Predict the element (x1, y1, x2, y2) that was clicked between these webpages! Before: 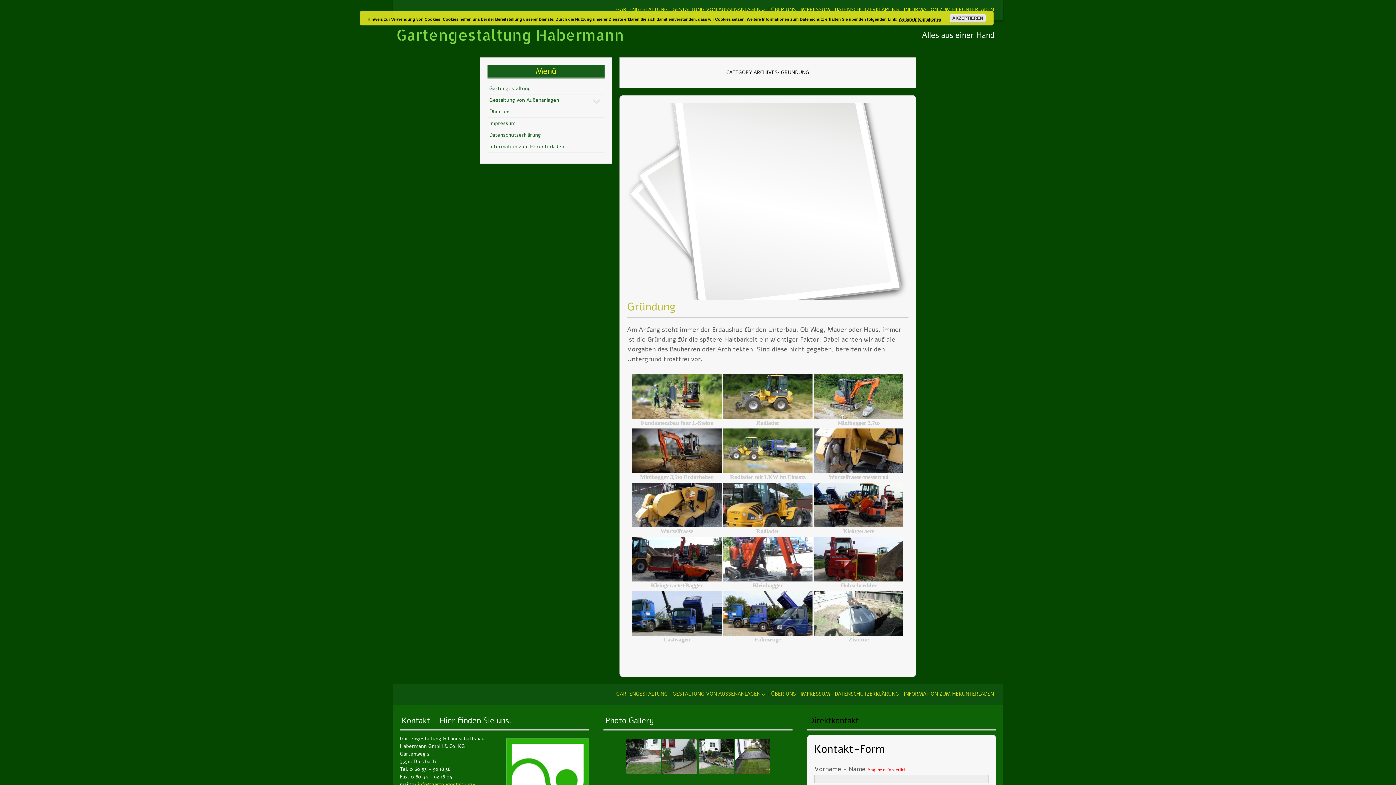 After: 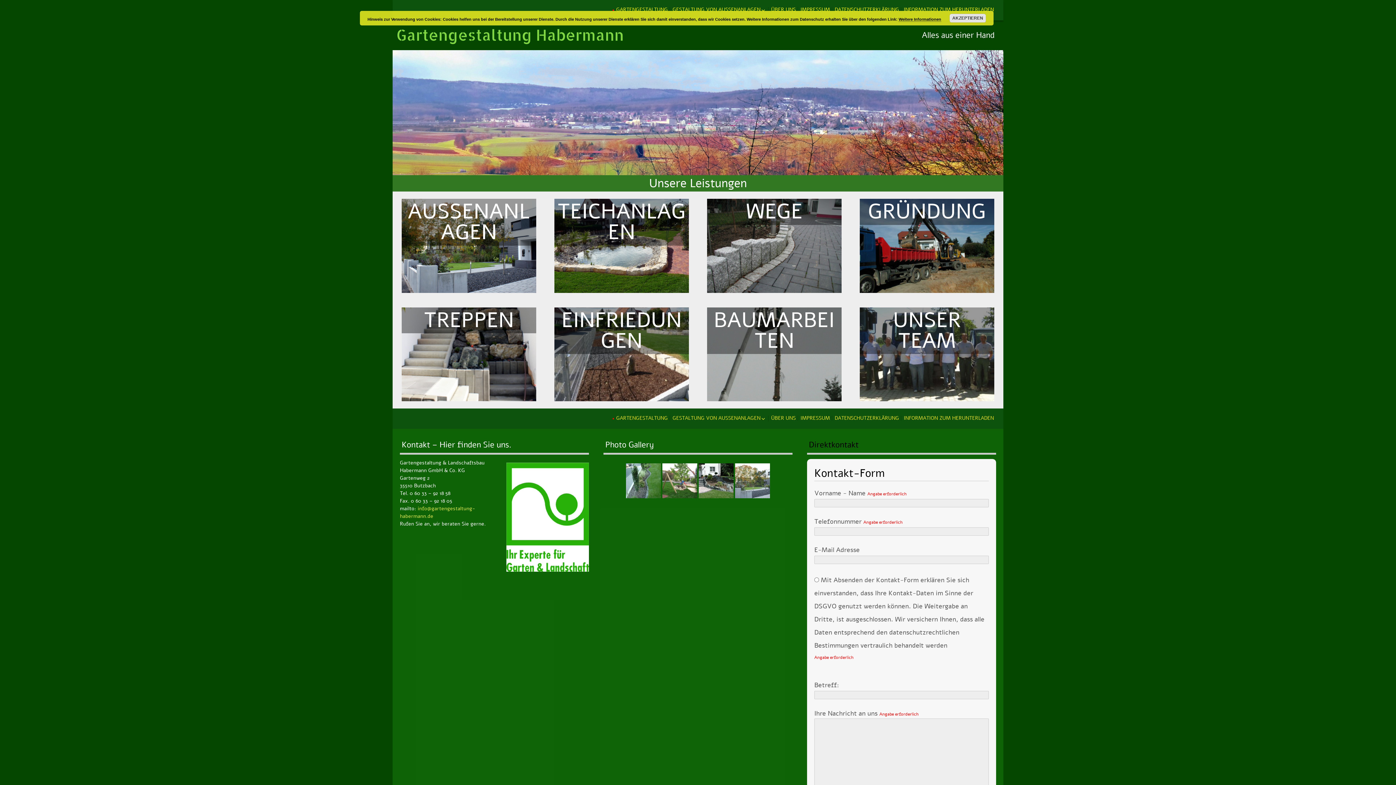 Action: bbox: (615, 3, 668, 16) label: GARTENGESTALTUNG